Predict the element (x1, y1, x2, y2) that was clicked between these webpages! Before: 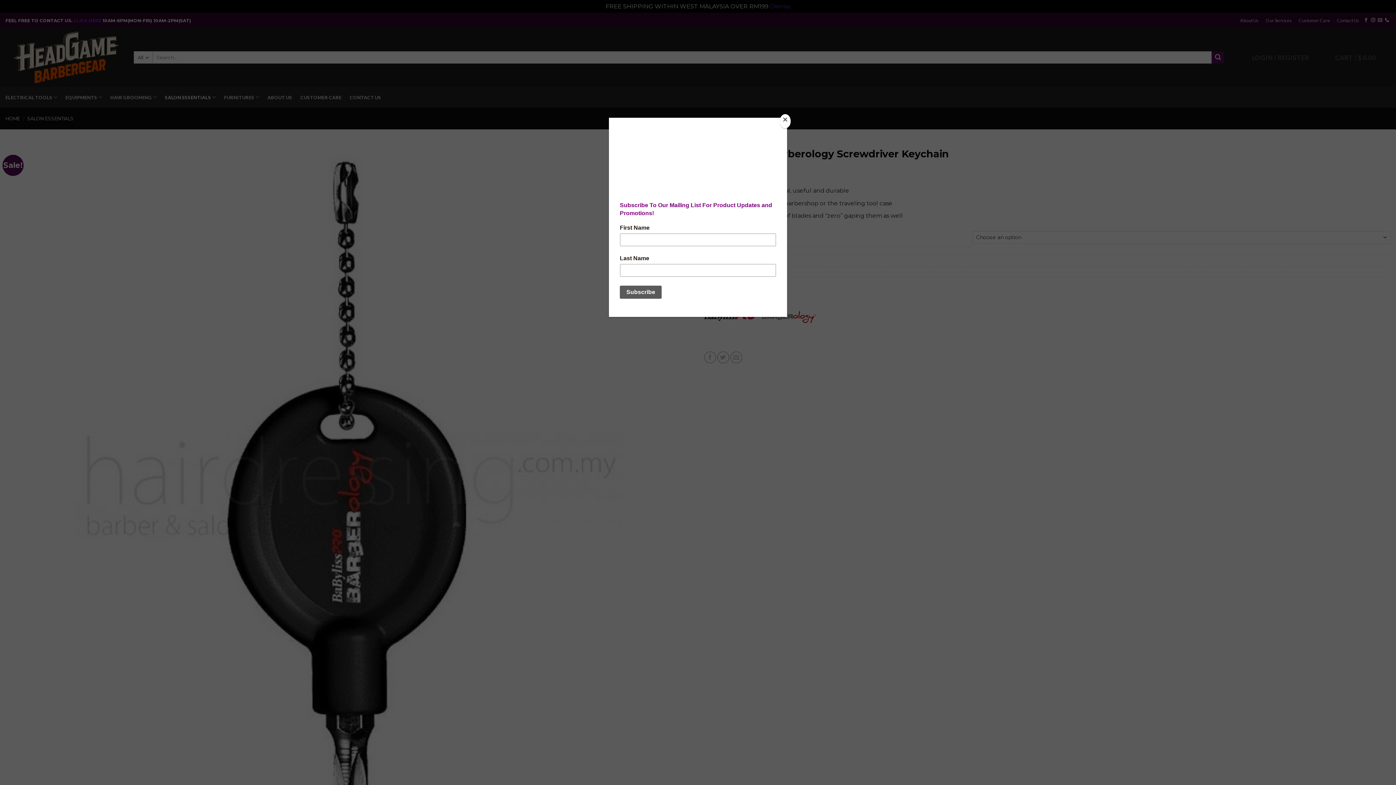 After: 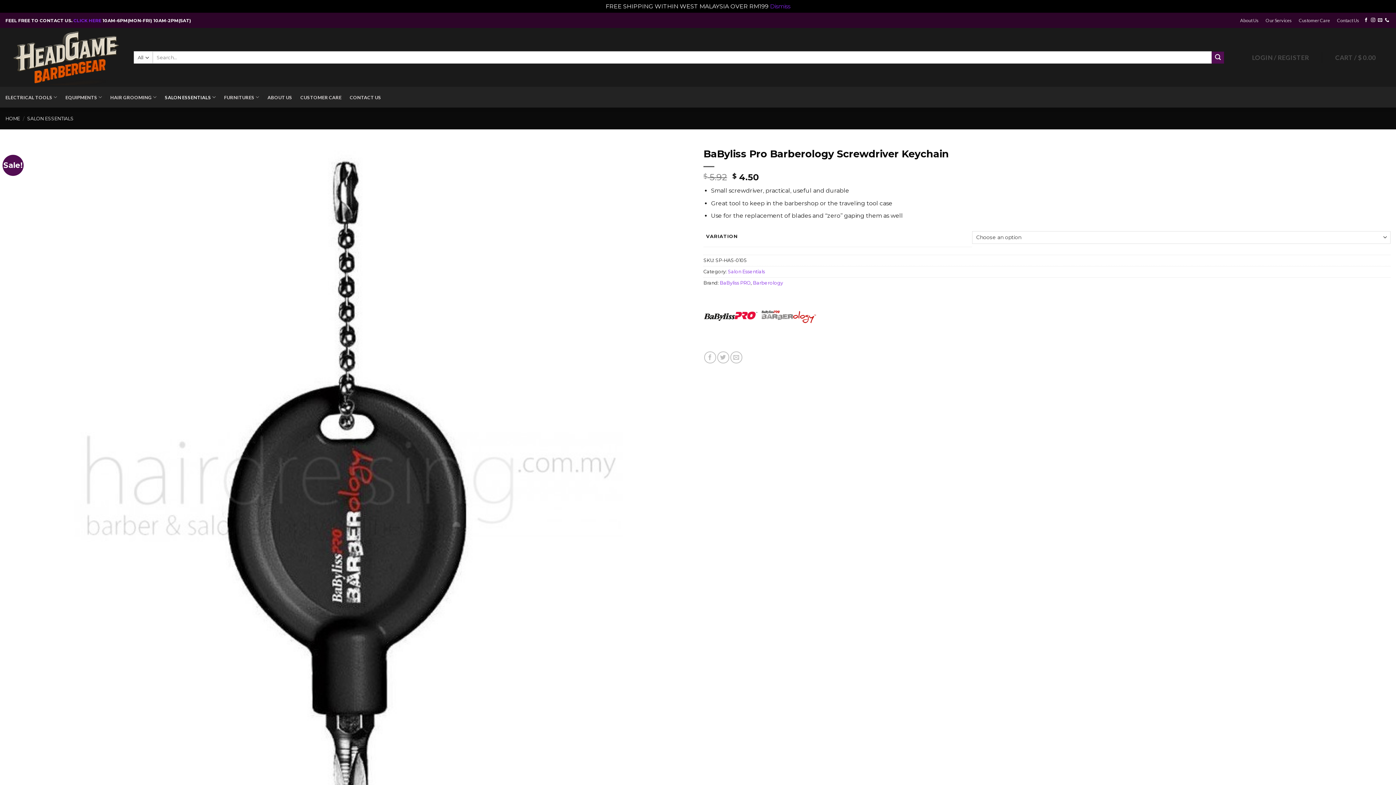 Action: bbox: (780, 114, 790, 128) label: Close